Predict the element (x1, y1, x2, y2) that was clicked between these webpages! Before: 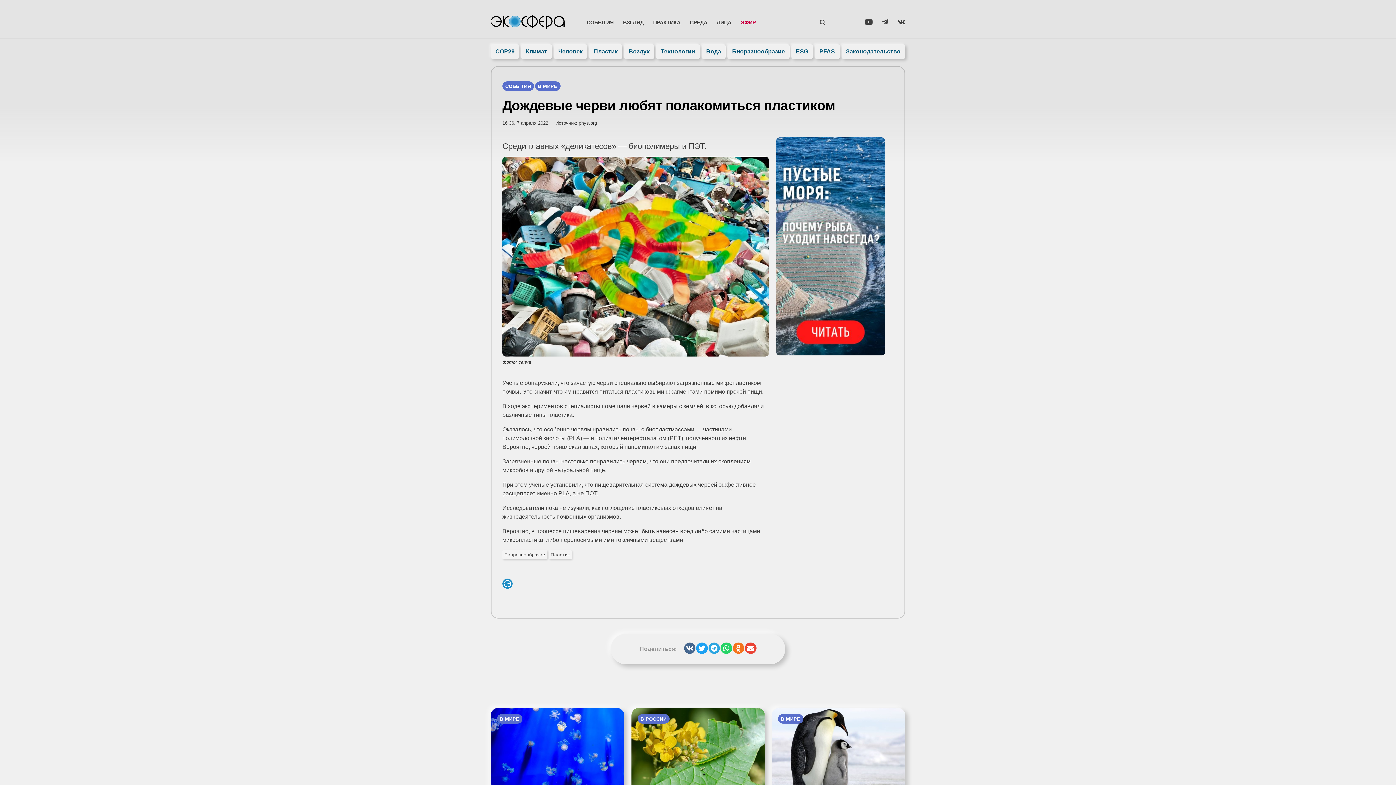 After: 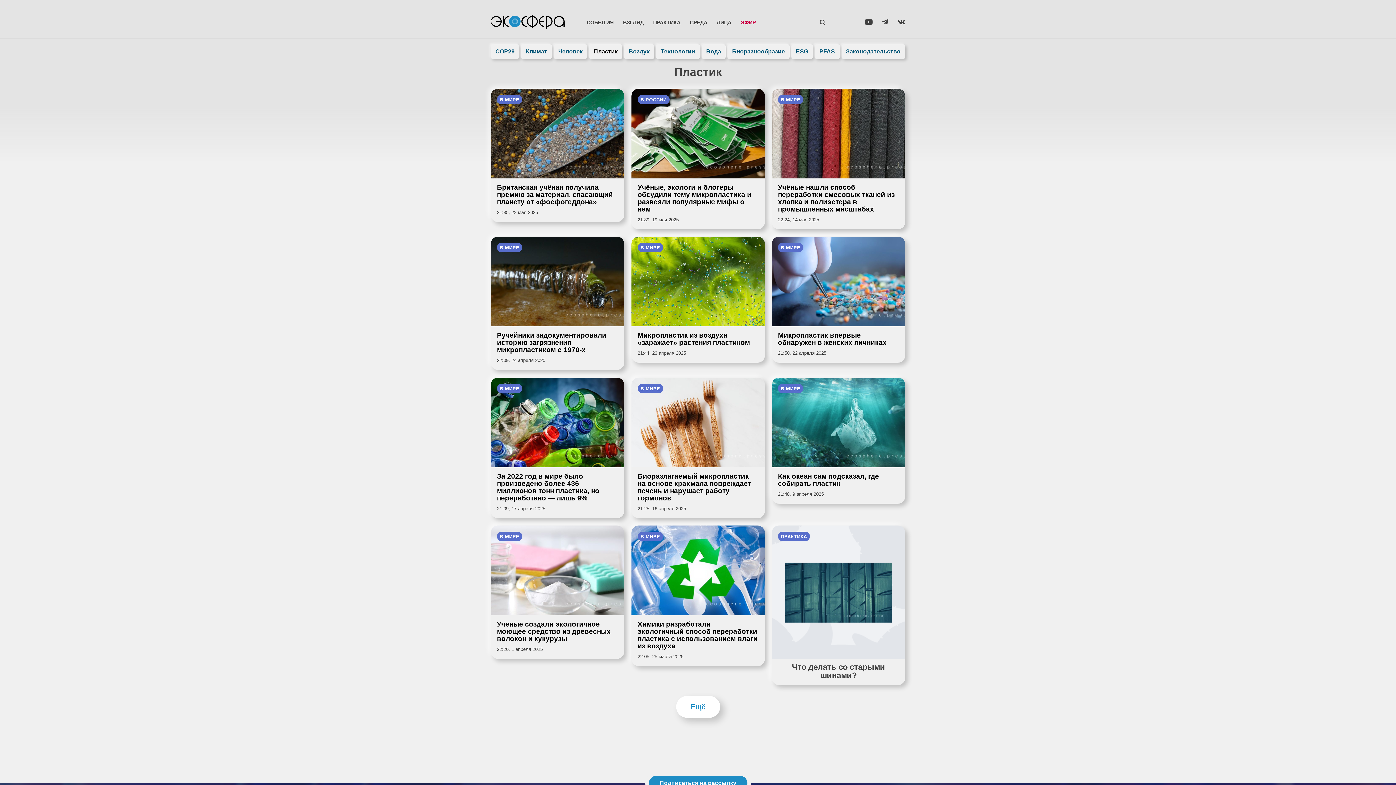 Action: bbox: (589, 44, 622, 58) label: Пластик